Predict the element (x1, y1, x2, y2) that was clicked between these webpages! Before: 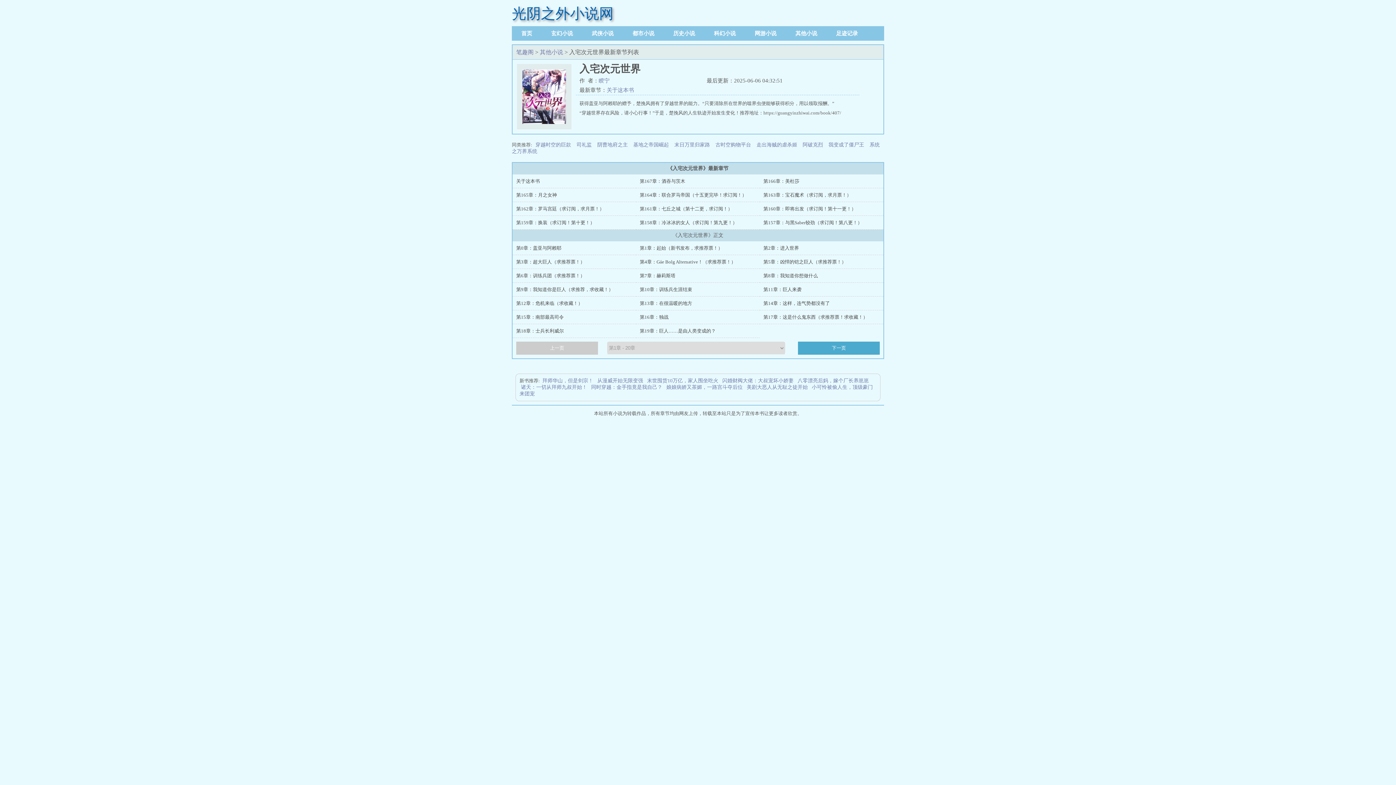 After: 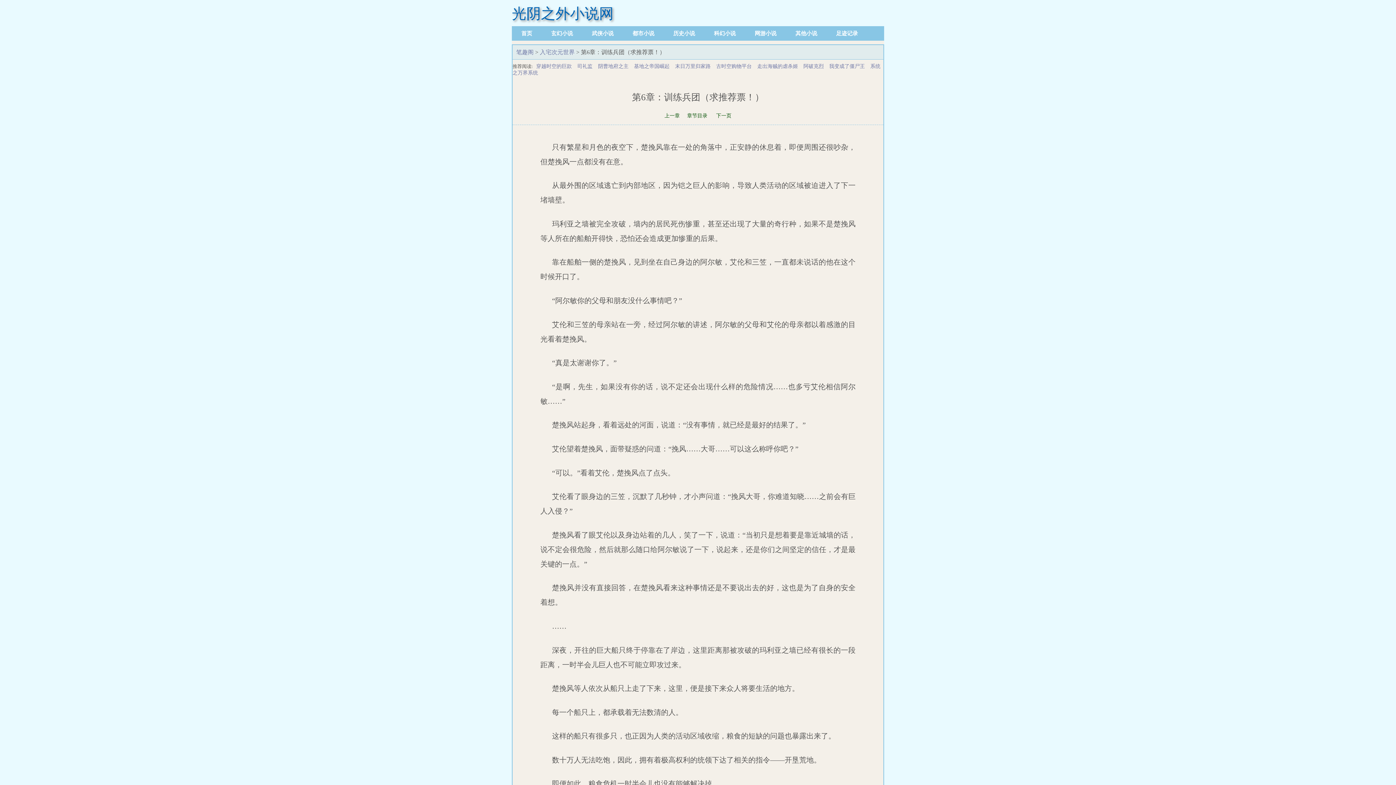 Action: label: 第6章：训练兵团（求推荐票！） bbox: (516, 273, 585, 278)